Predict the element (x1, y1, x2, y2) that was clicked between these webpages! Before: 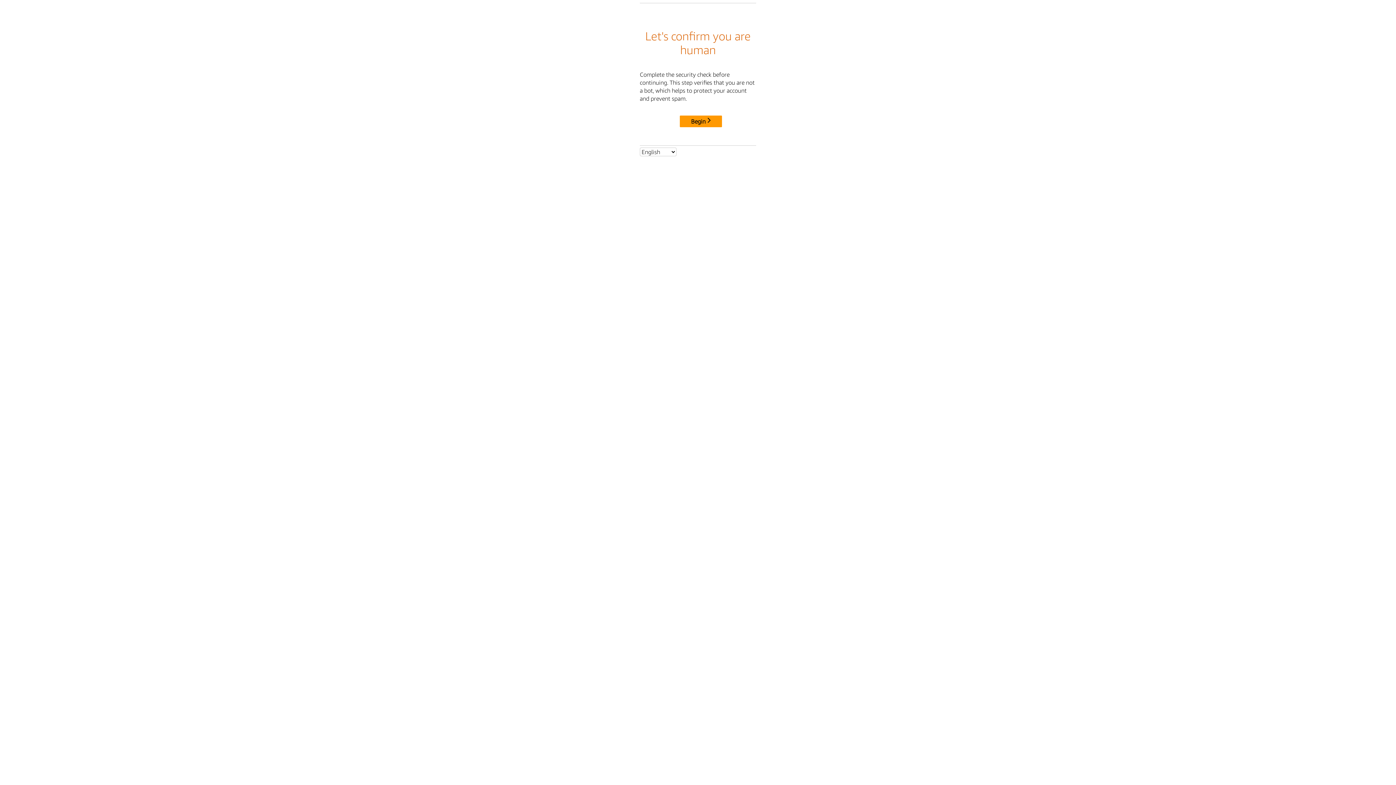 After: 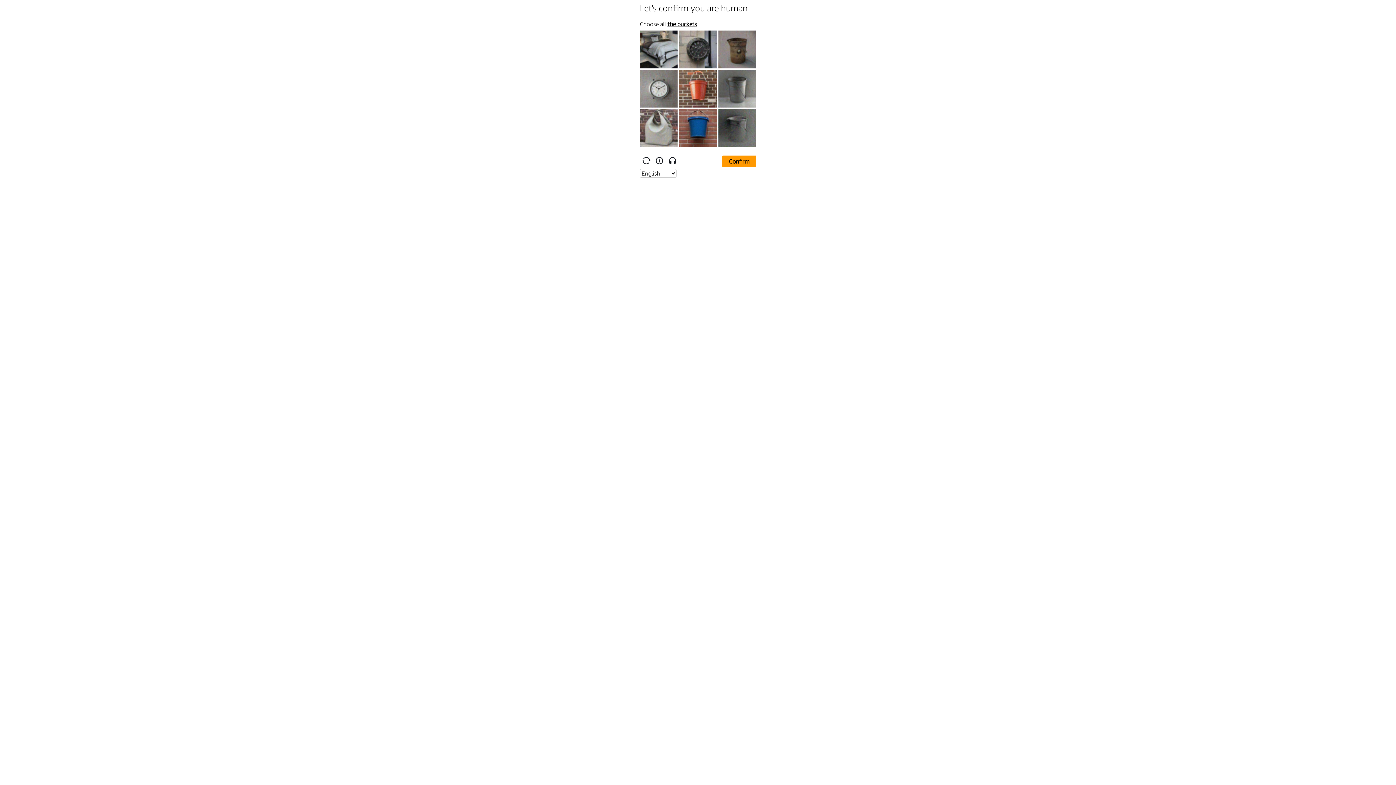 Action: label: Begin bbox: (680, 115, 722, 127)